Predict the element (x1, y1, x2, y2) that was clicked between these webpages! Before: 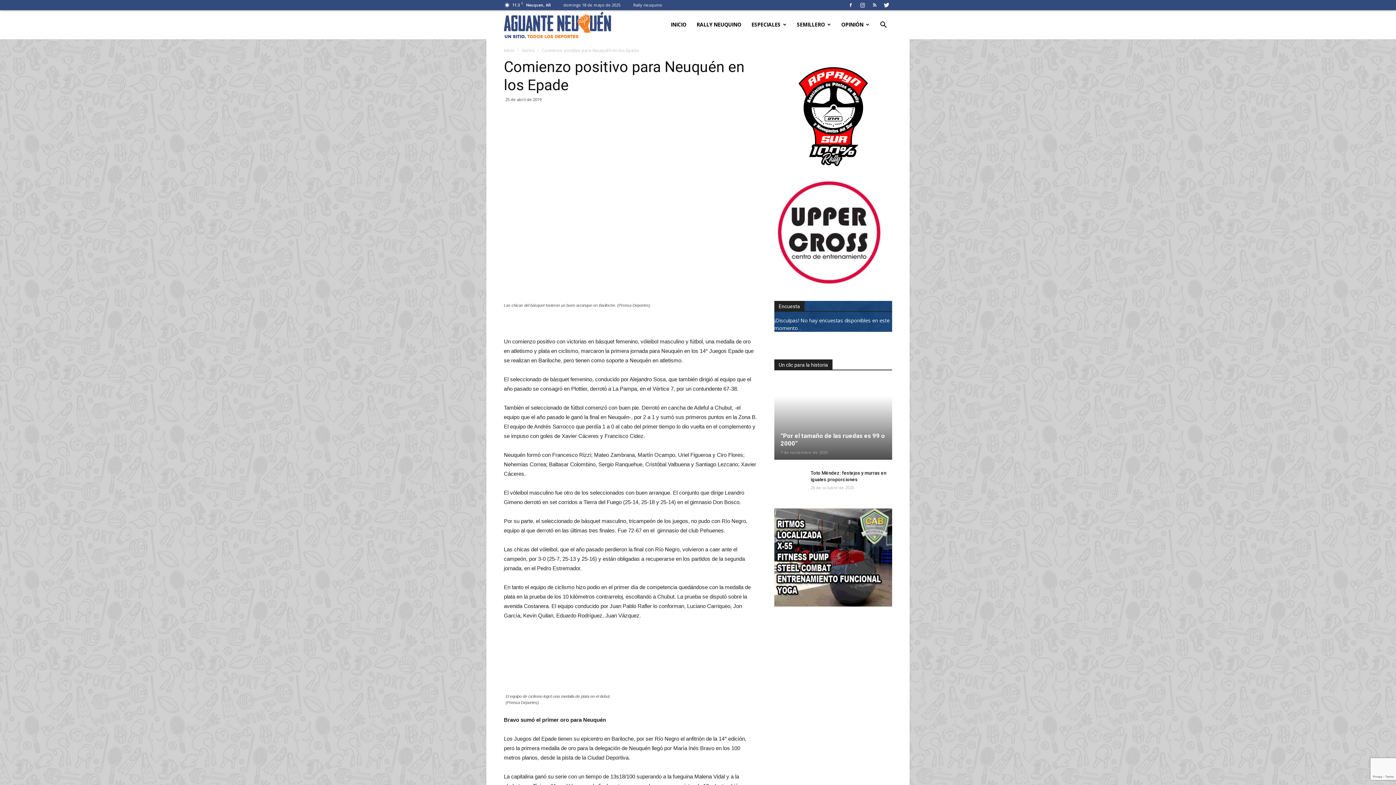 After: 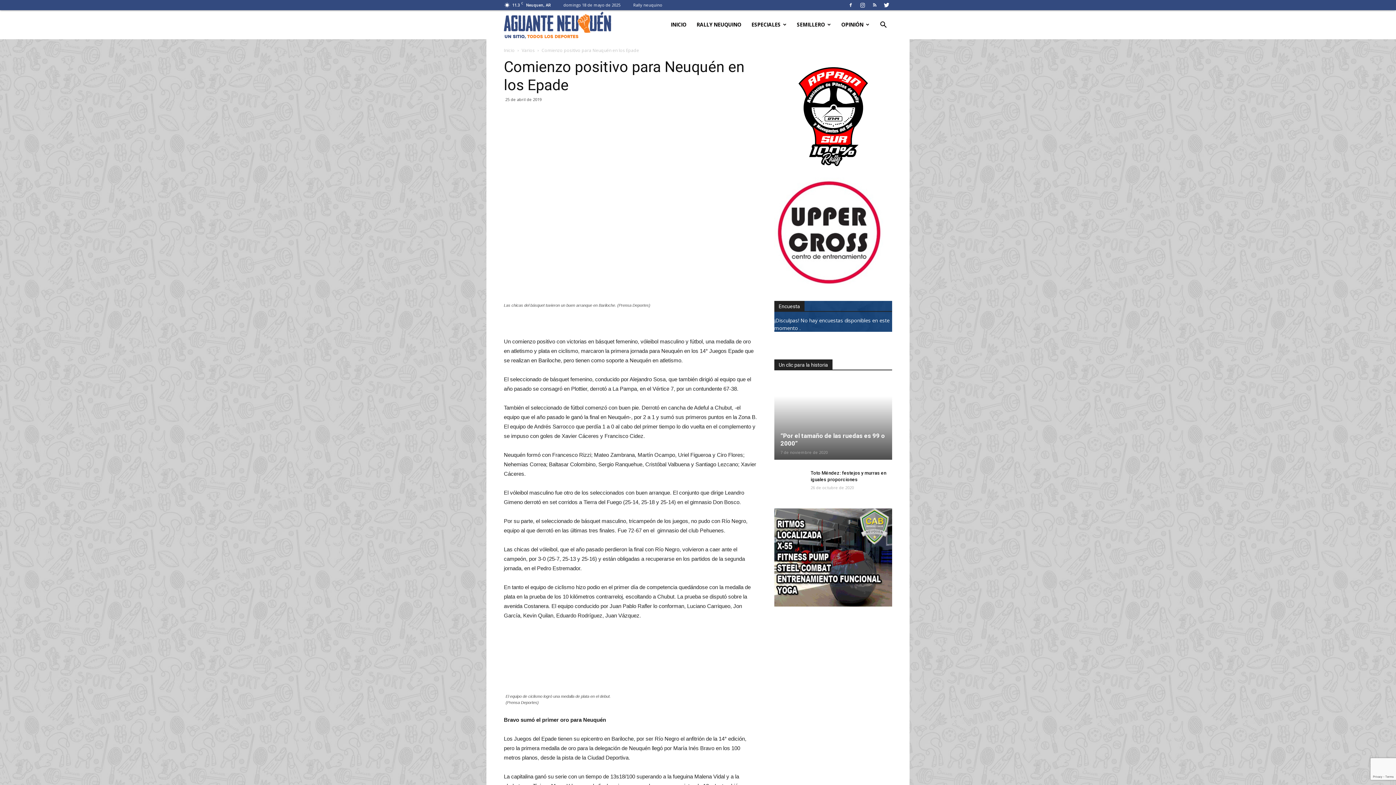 Action: bbox: (774, 280, 883, 286)